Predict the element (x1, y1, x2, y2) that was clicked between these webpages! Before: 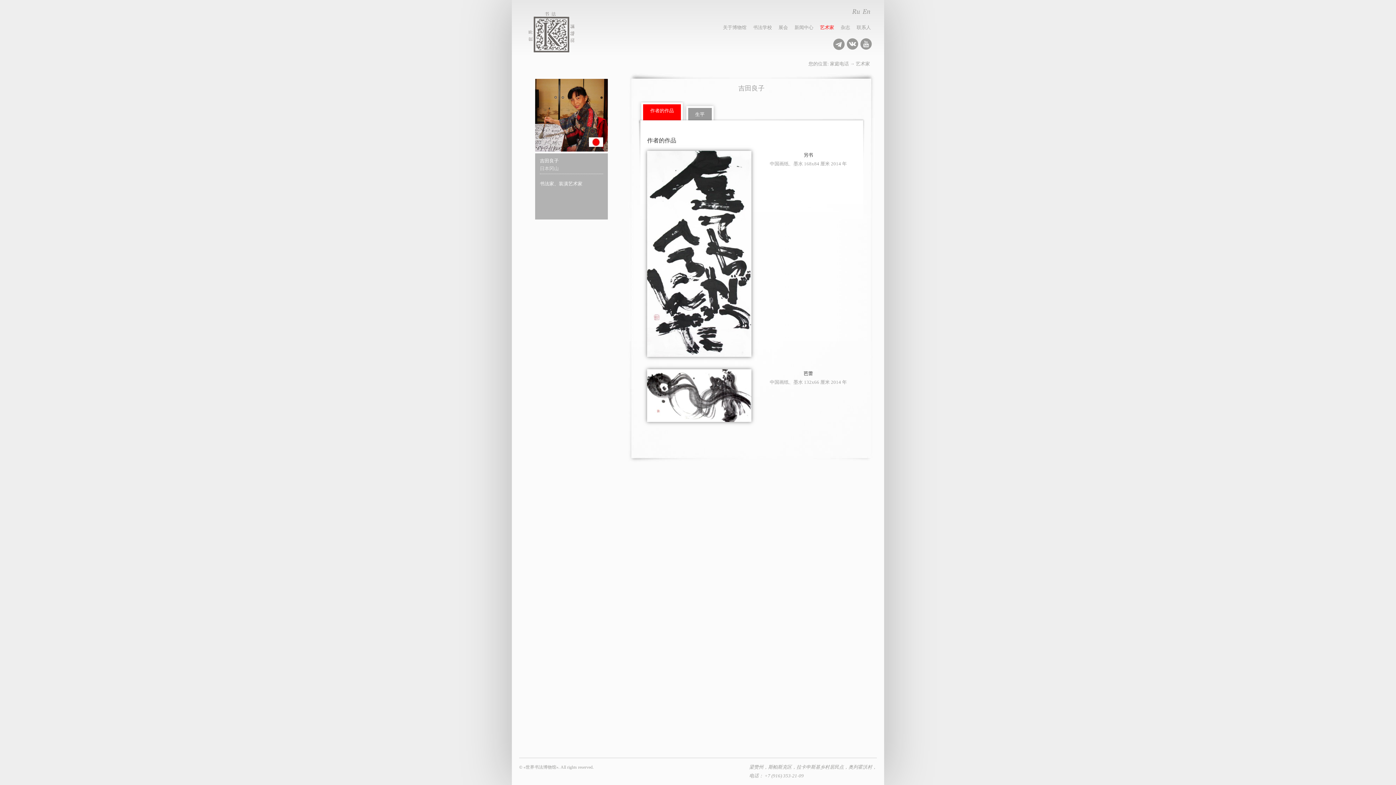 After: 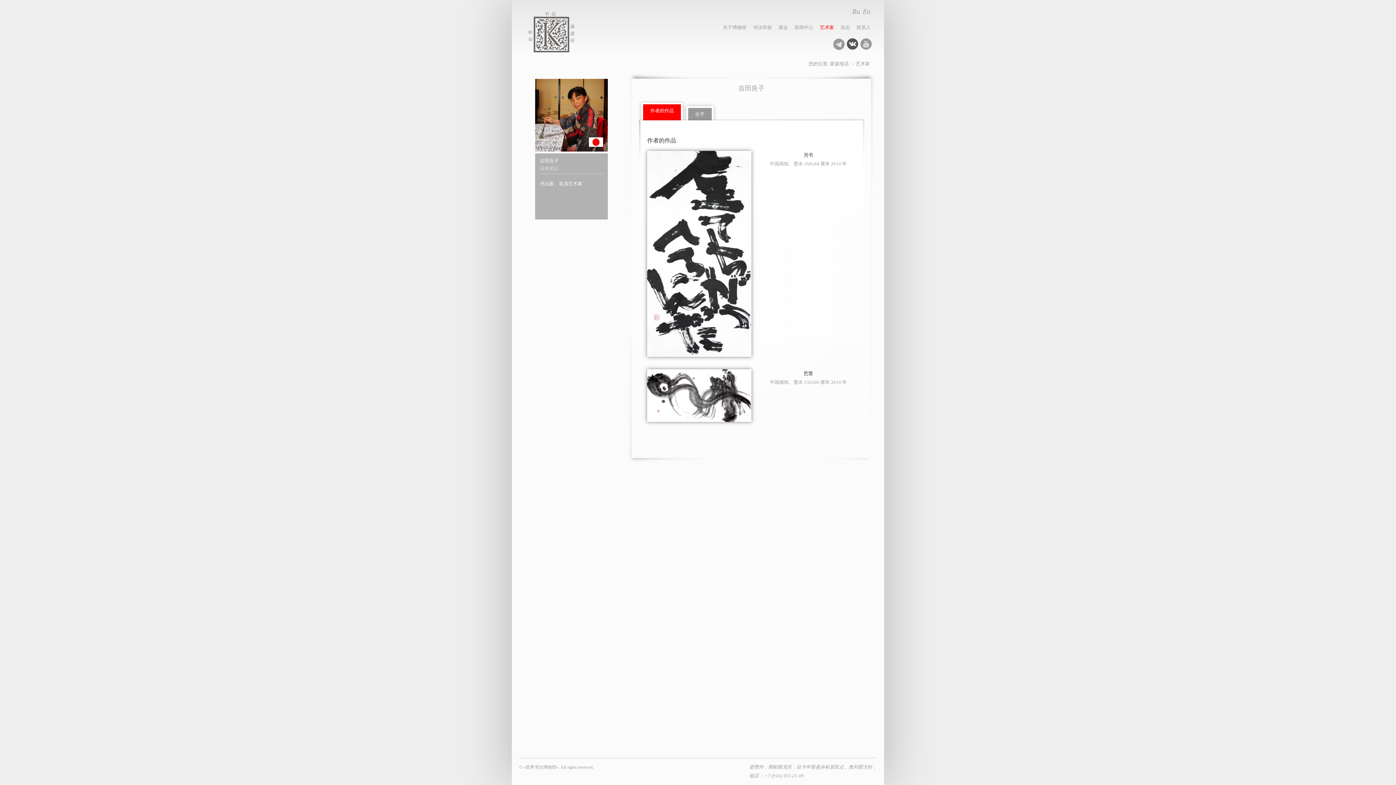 Action: bbox: (844, 38, 860, 49)